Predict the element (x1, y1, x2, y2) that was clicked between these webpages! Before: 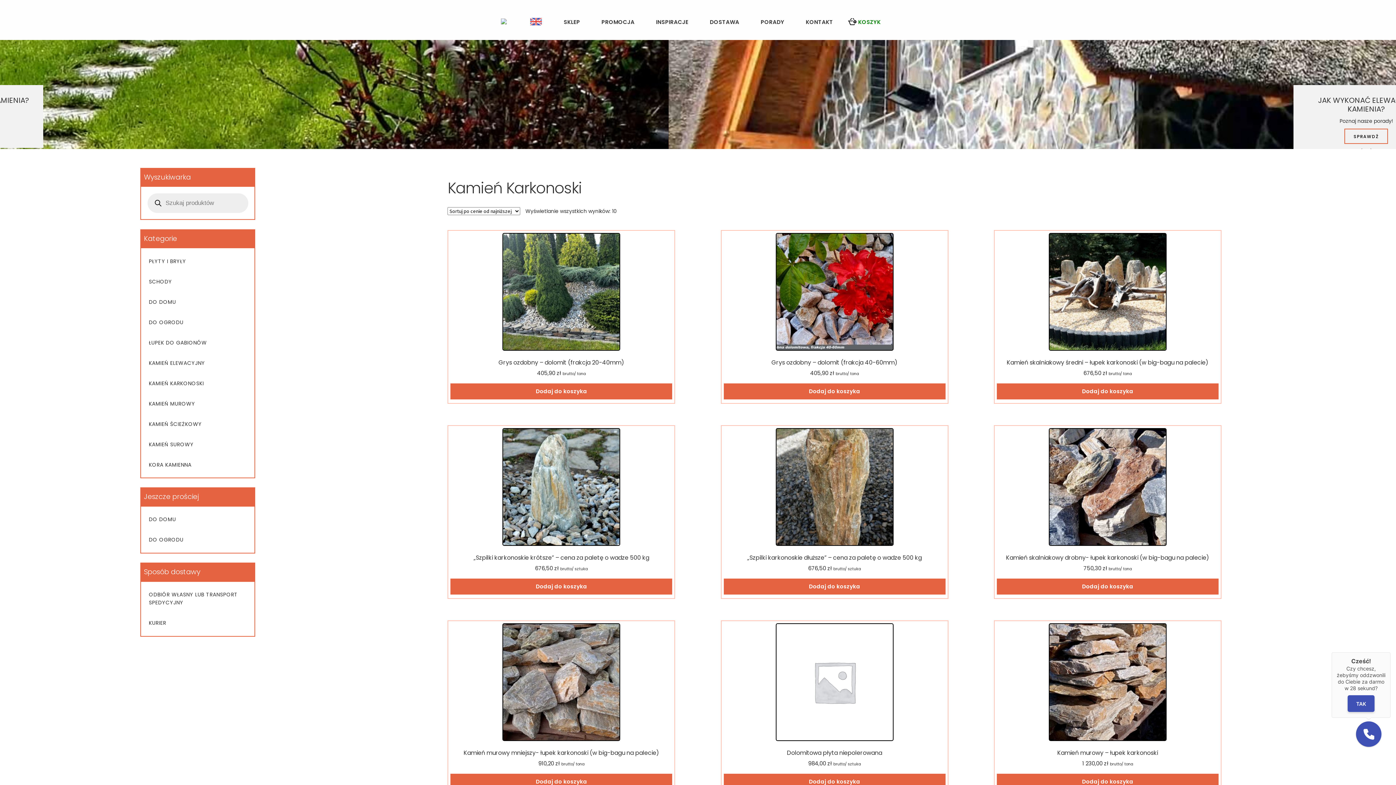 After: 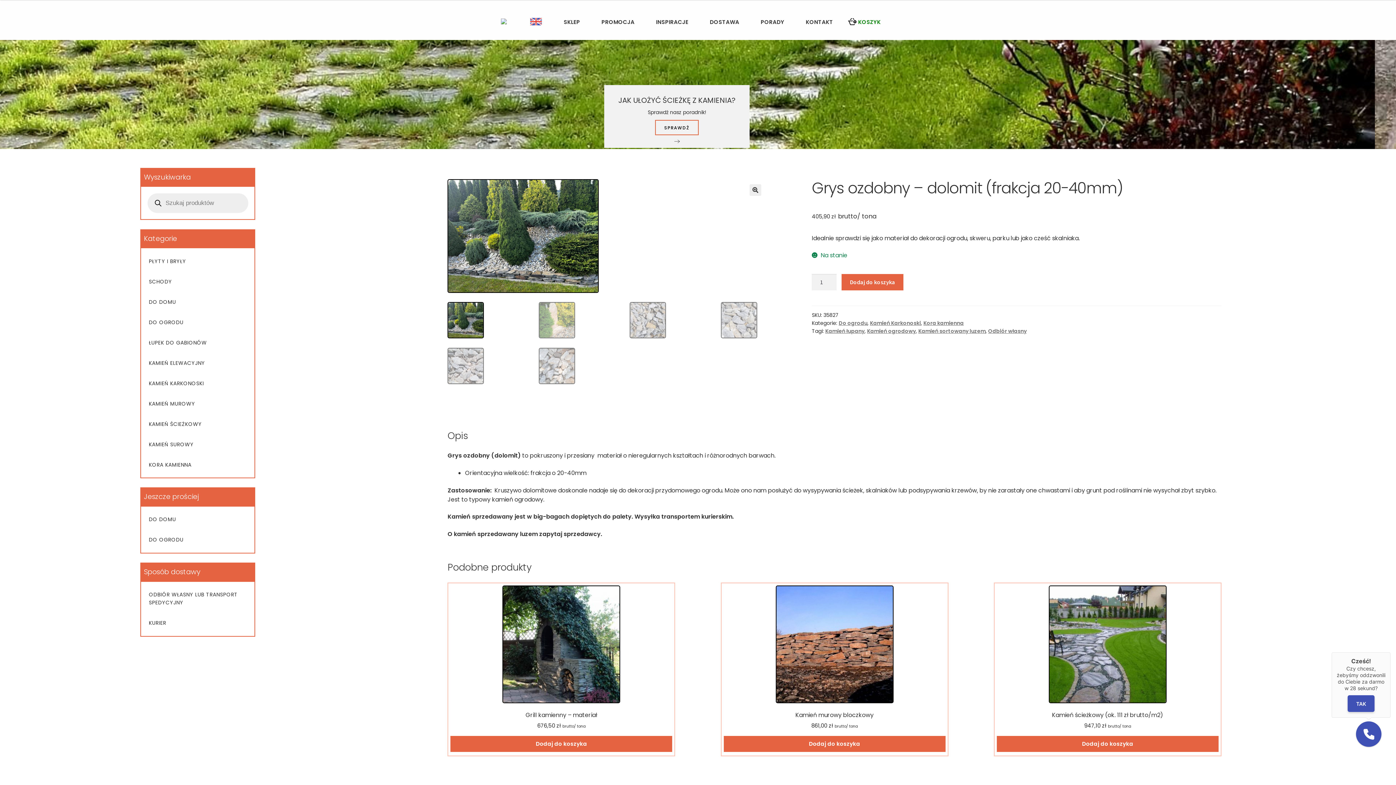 Action: label: Grys ozdobny – dolomit (frakcja 20-40mm)
405,90 zł brutto/ tona bbox: (450, 233, 672, 377)